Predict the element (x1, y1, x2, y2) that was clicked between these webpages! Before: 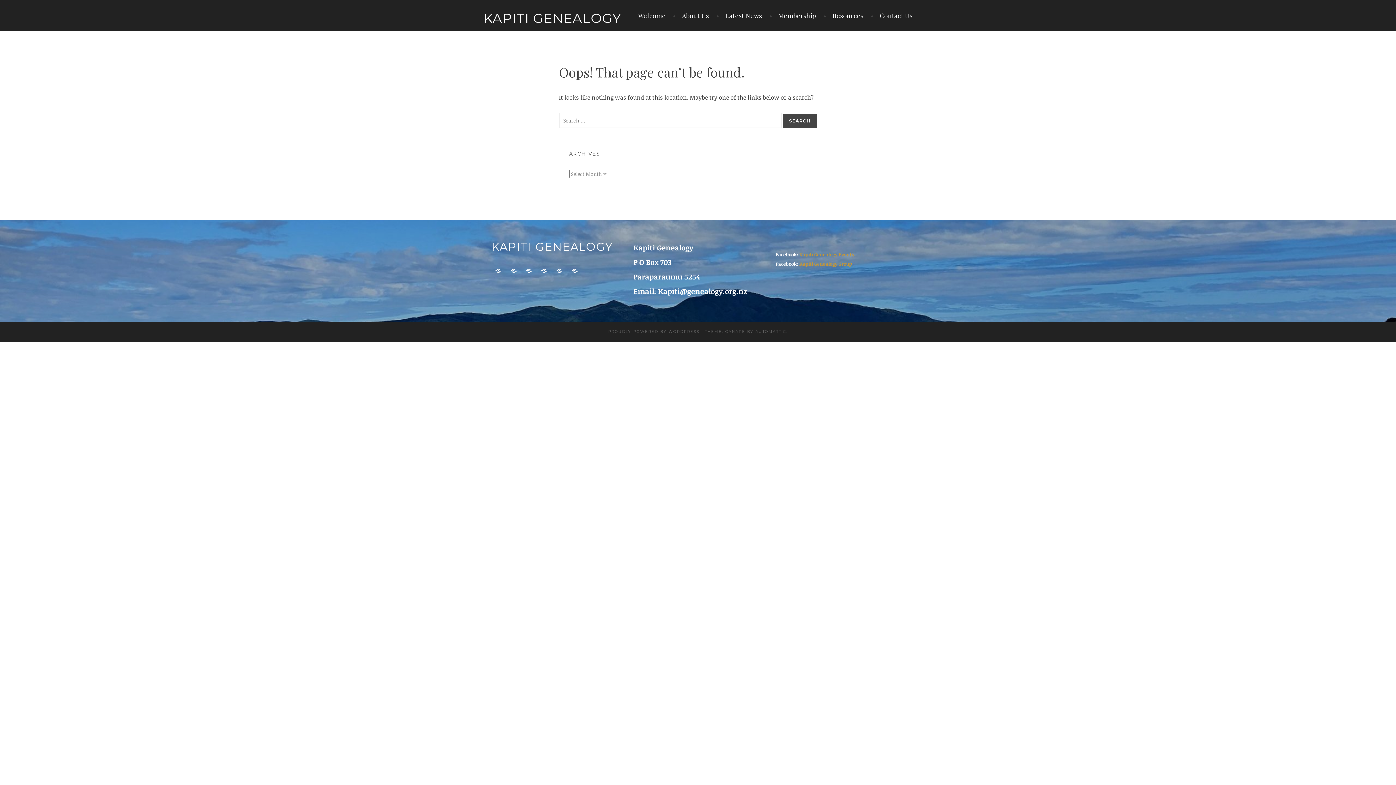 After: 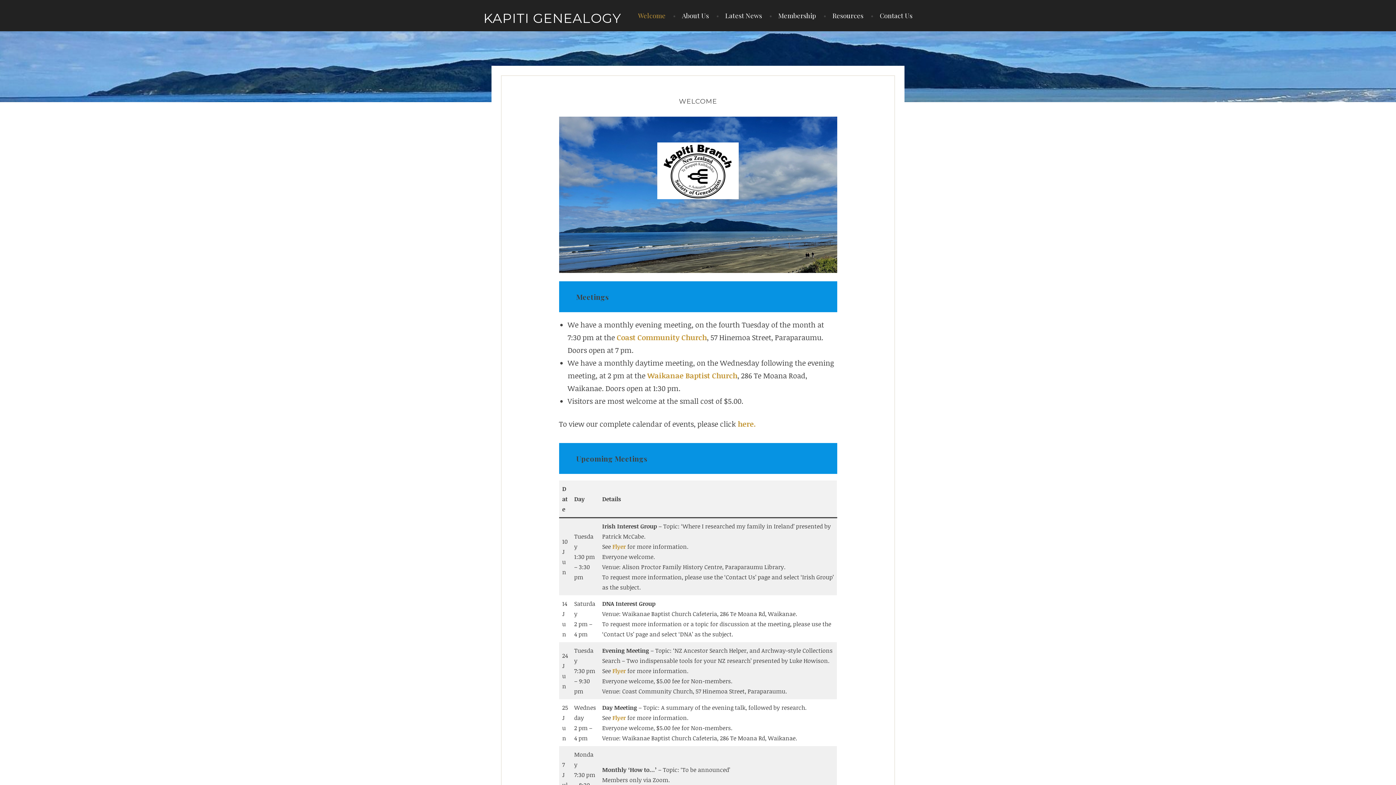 Action: bbox: (483, 10, 621, 26) label: KAPITI GENEALOGY